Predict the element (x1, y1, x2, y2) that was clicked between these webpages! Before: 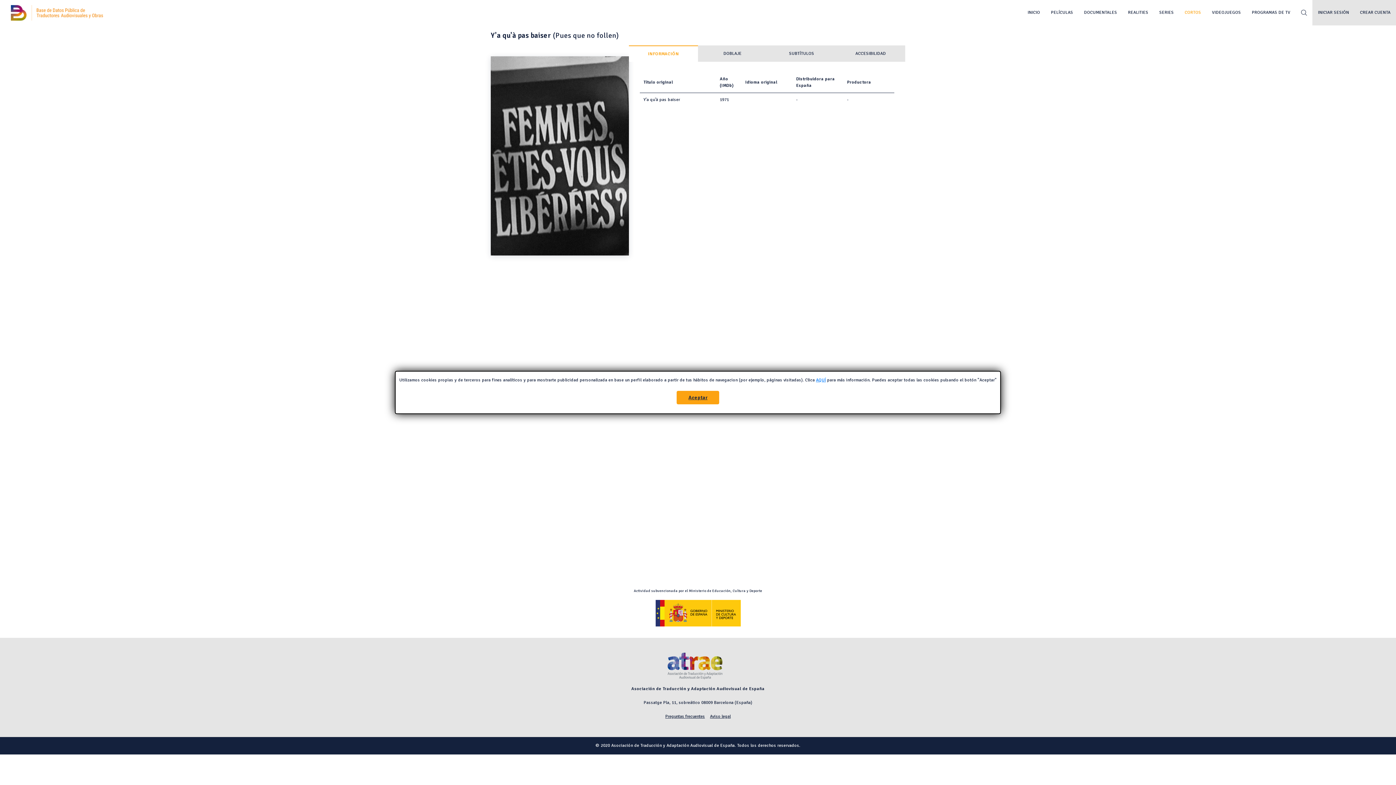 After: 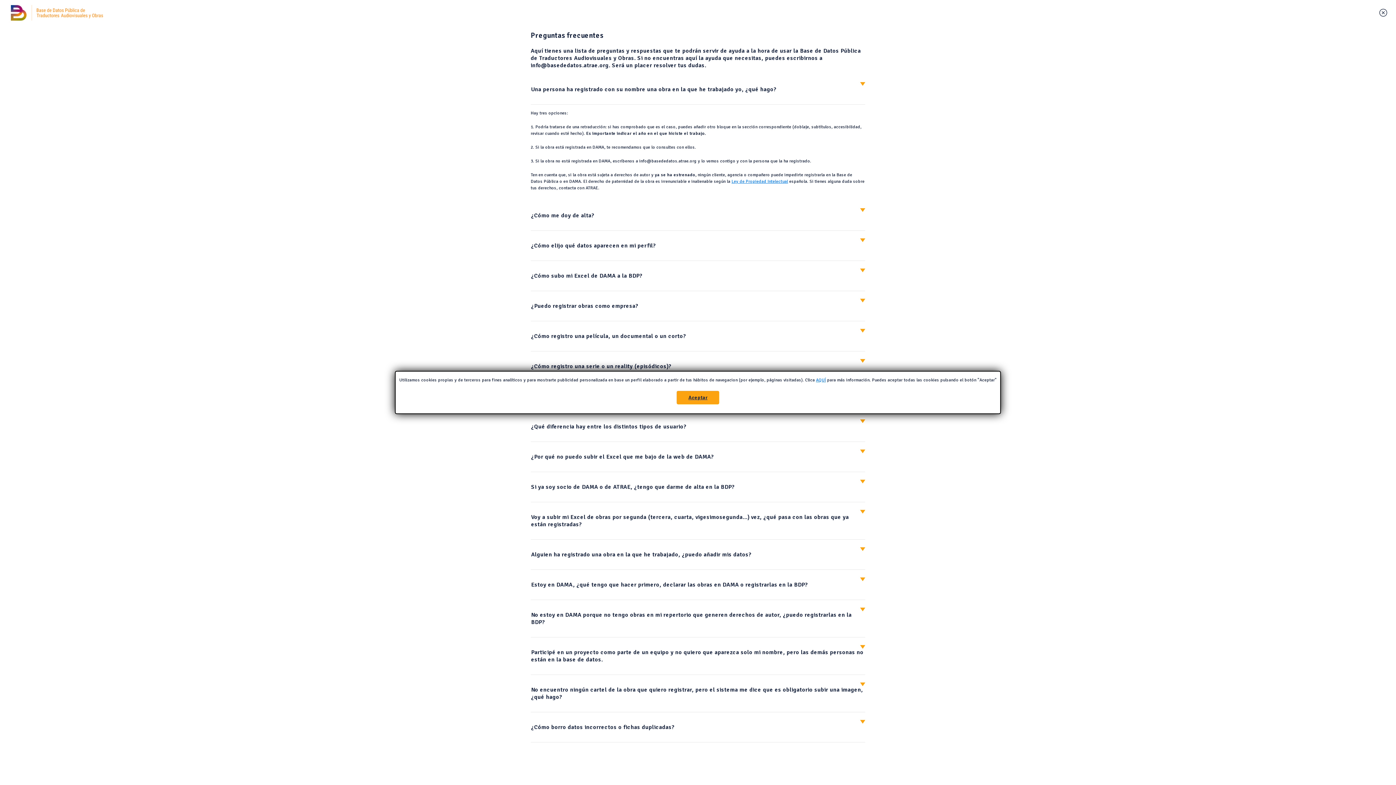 Action: bbox: (665, 714, 705, 719) label: Preguntas frecuentes